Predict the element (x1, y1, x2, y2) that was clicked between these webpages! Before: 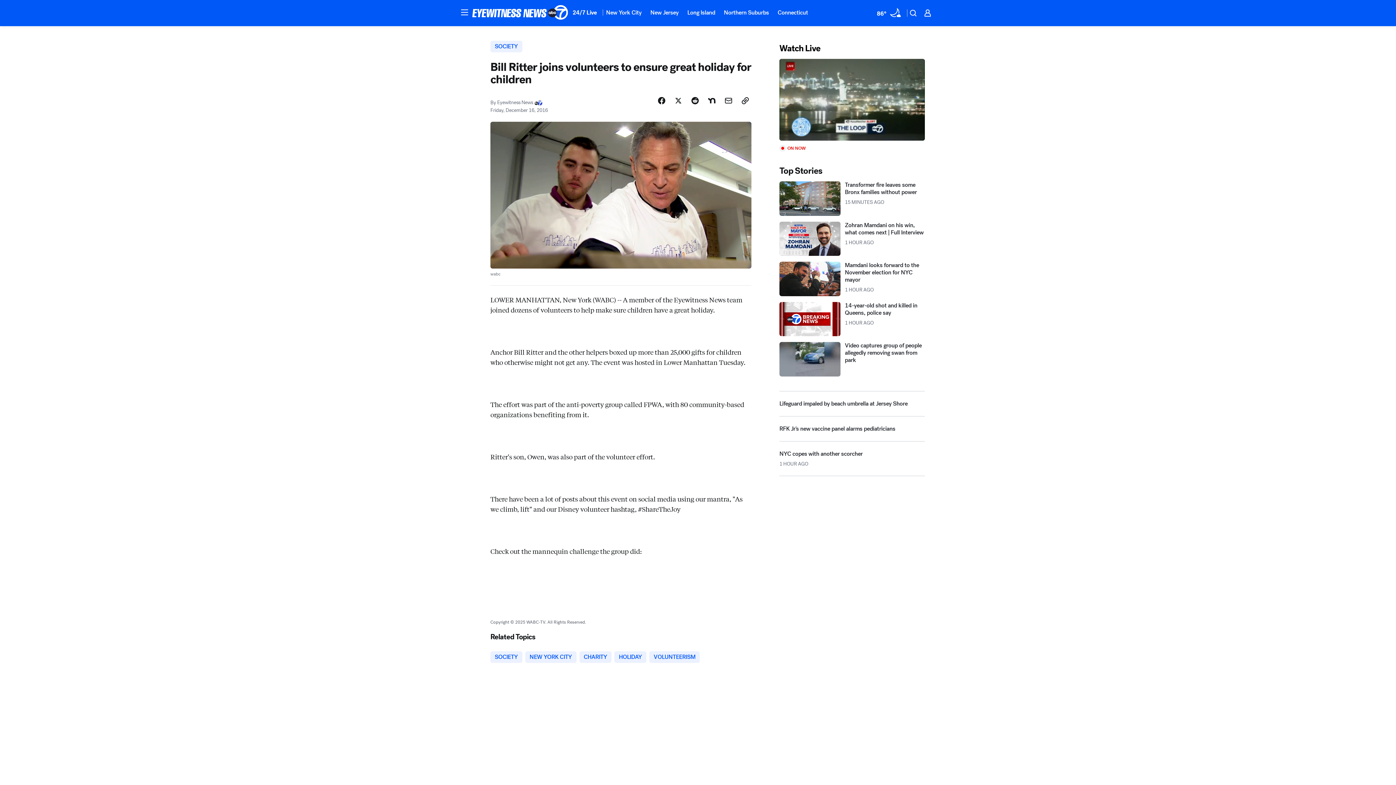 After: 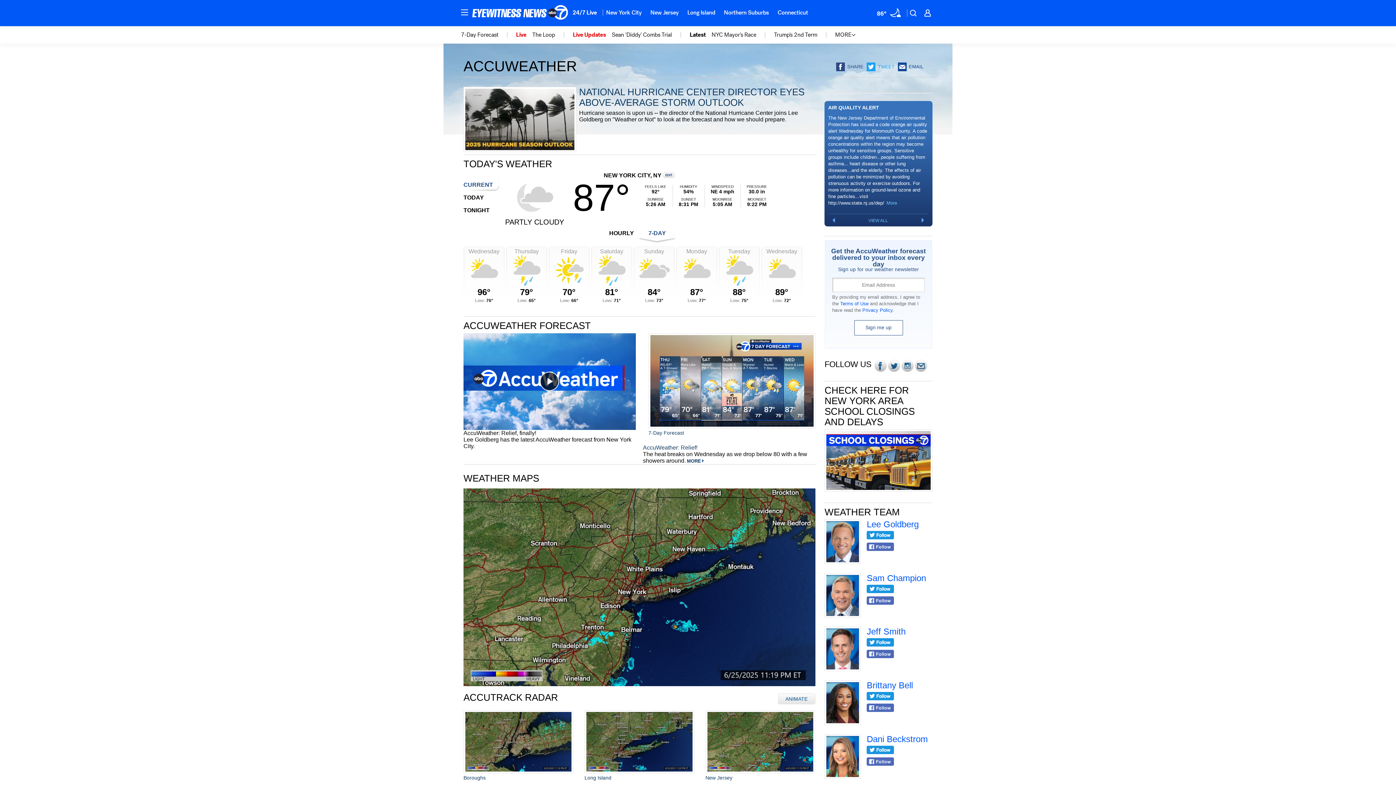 Action: bbox: (872, 5, 905, 20) label: Weather Temperature